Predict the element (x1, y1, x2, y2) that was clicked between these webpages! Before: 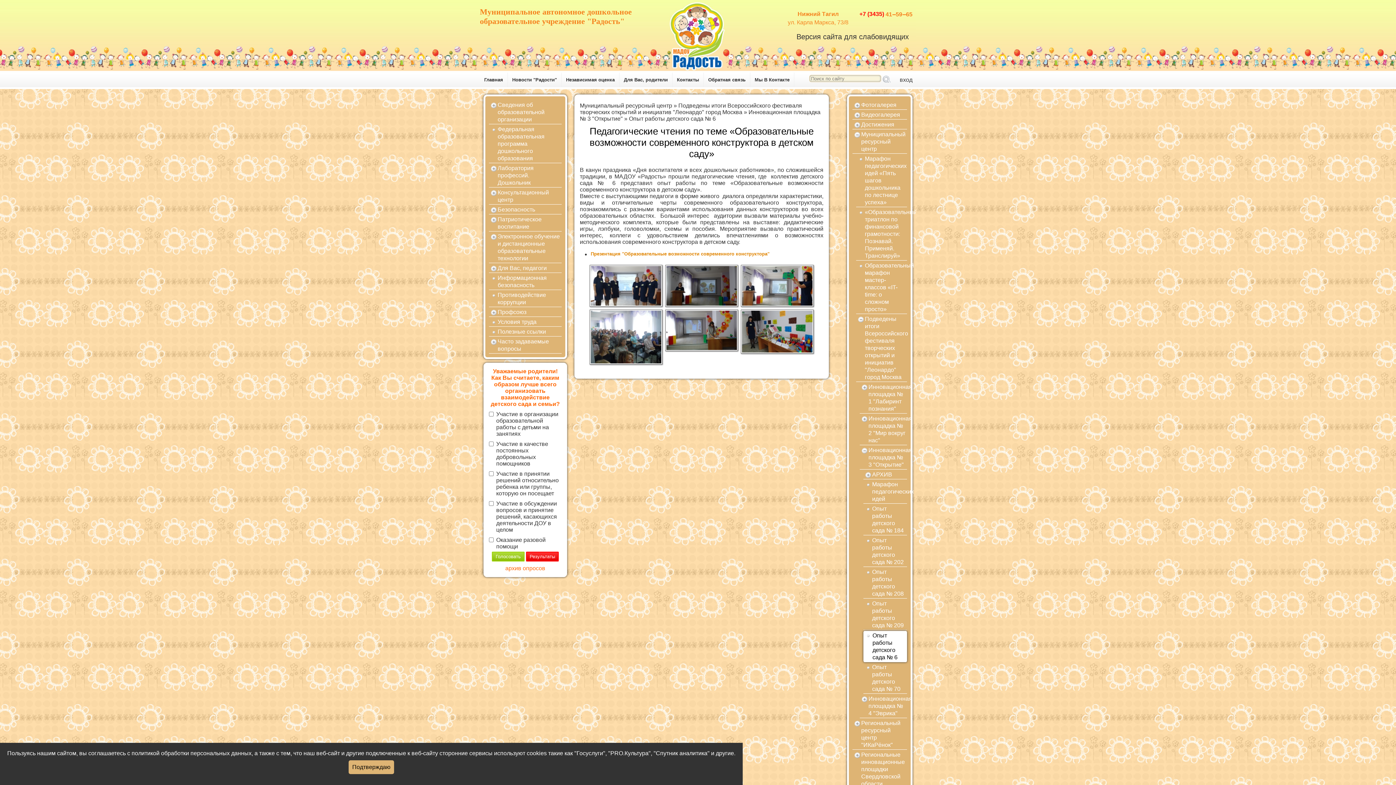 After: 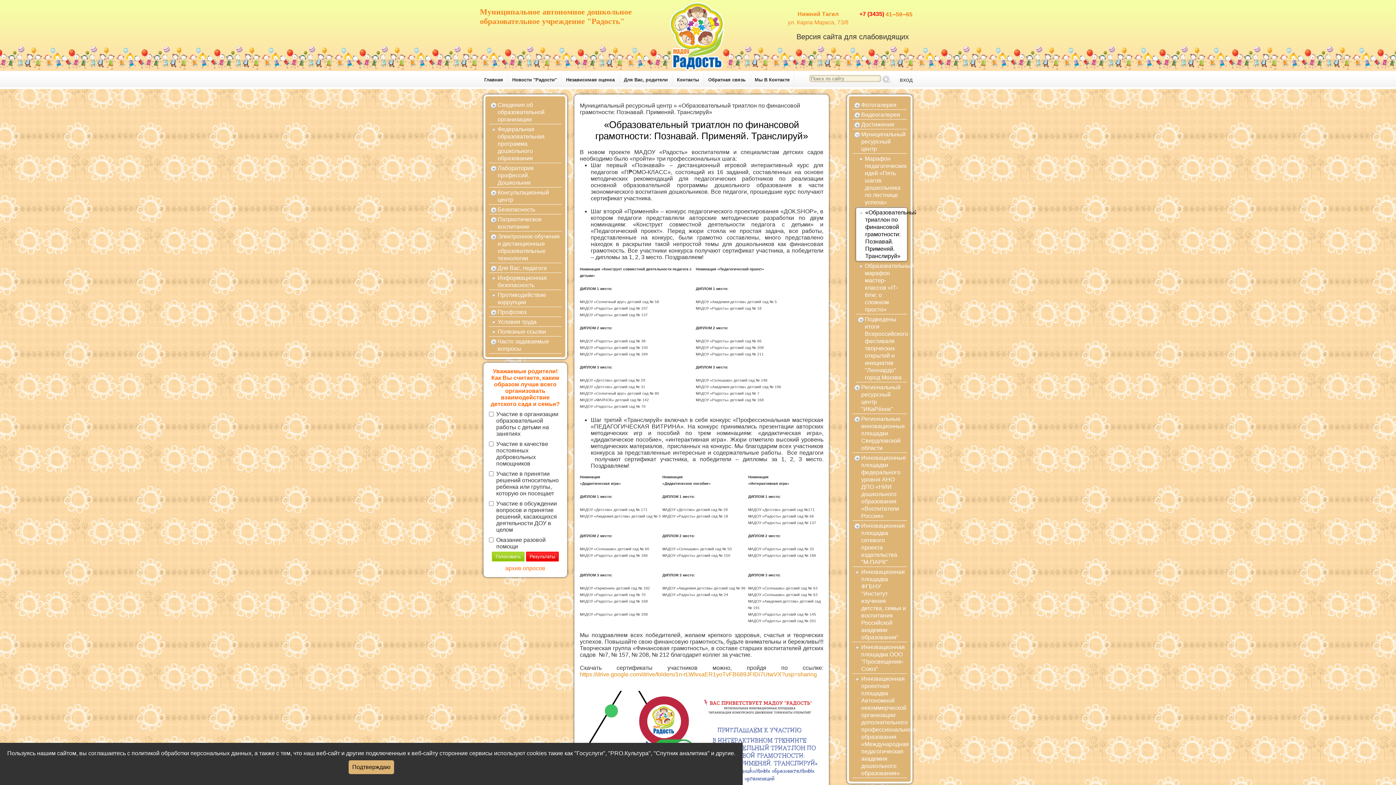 Action: bbox: (856, 208, 907, 260) label: «Образовательный триатлон по финансовой грамотности: Познавай. Применяй. Транслируй»